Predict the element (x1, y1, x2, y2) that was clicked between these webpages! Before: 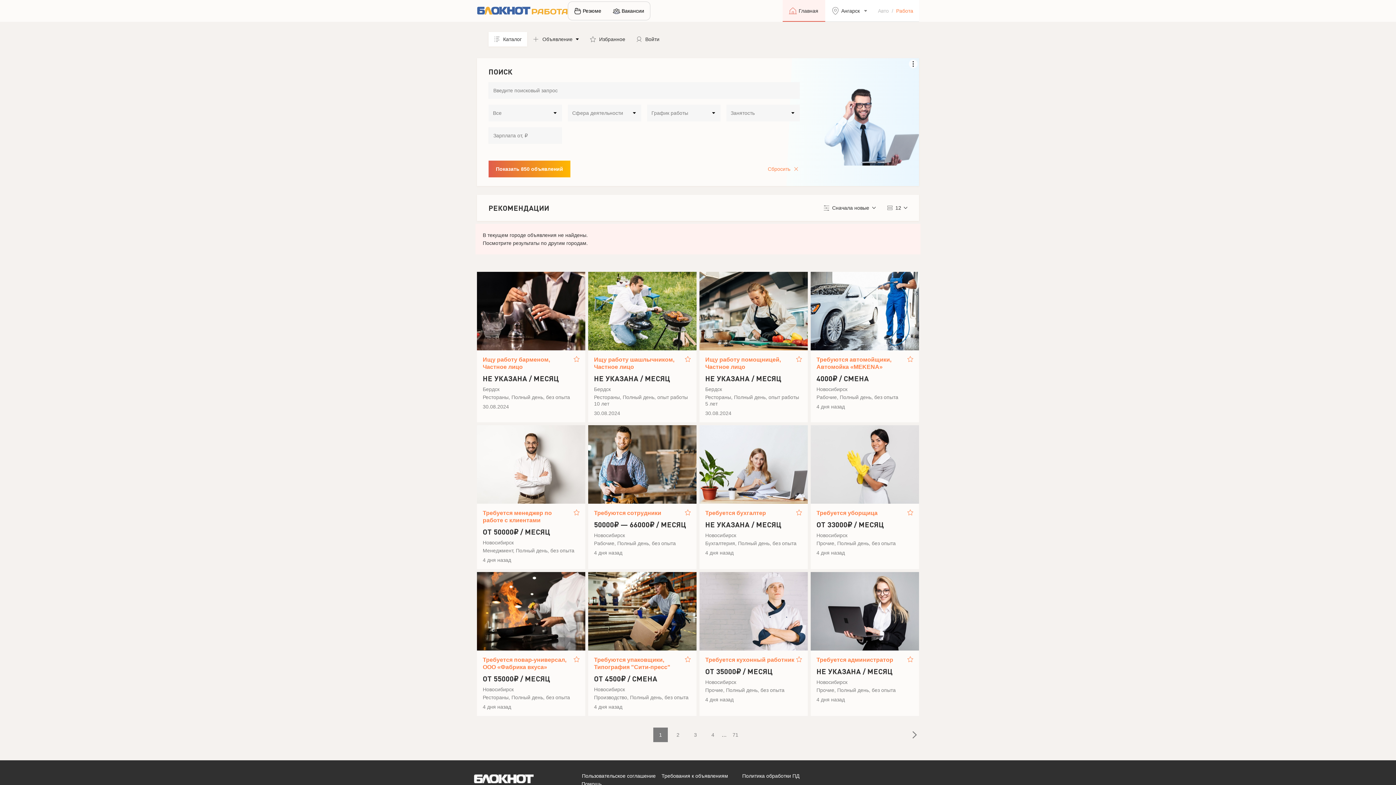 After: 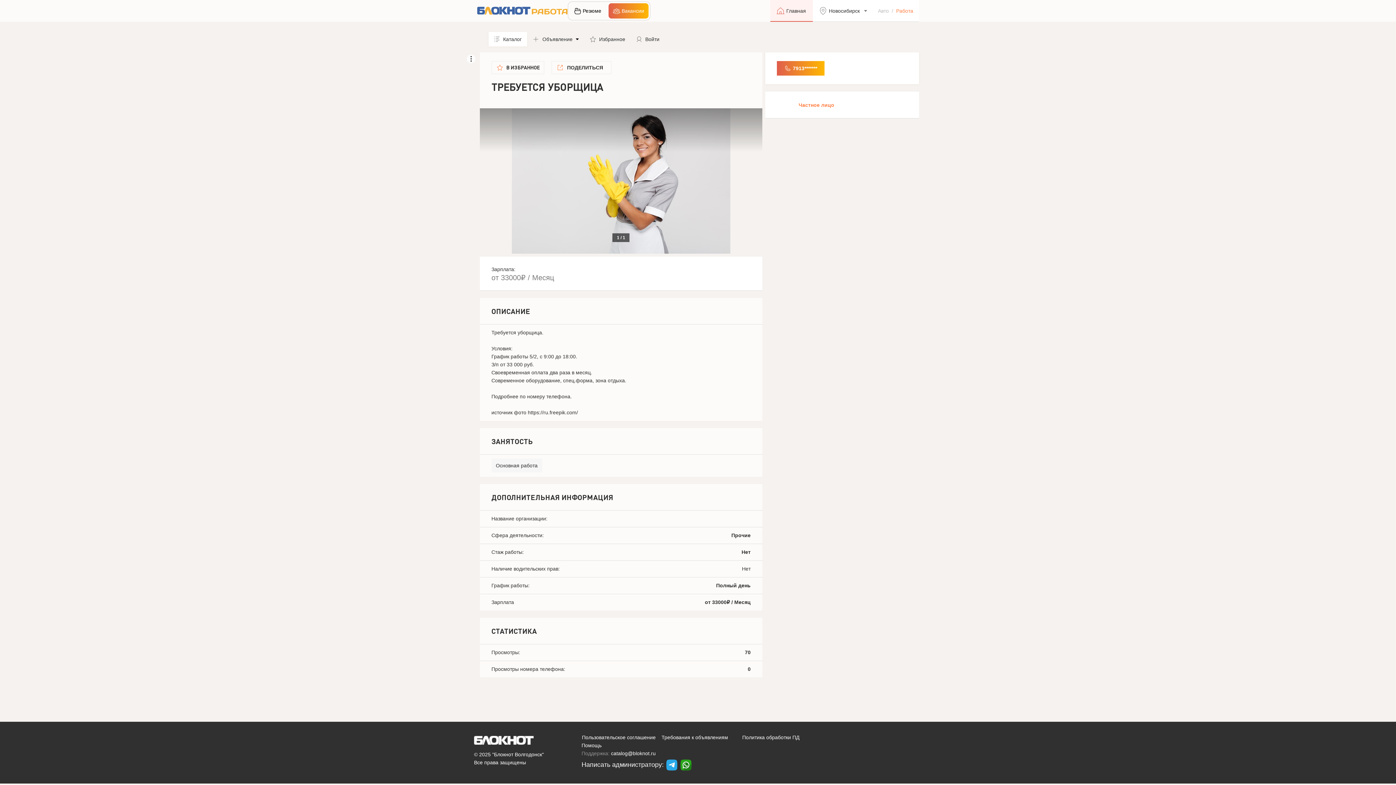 Action: label: Требуется уборщица bbox: (816, 509, 906, 517)